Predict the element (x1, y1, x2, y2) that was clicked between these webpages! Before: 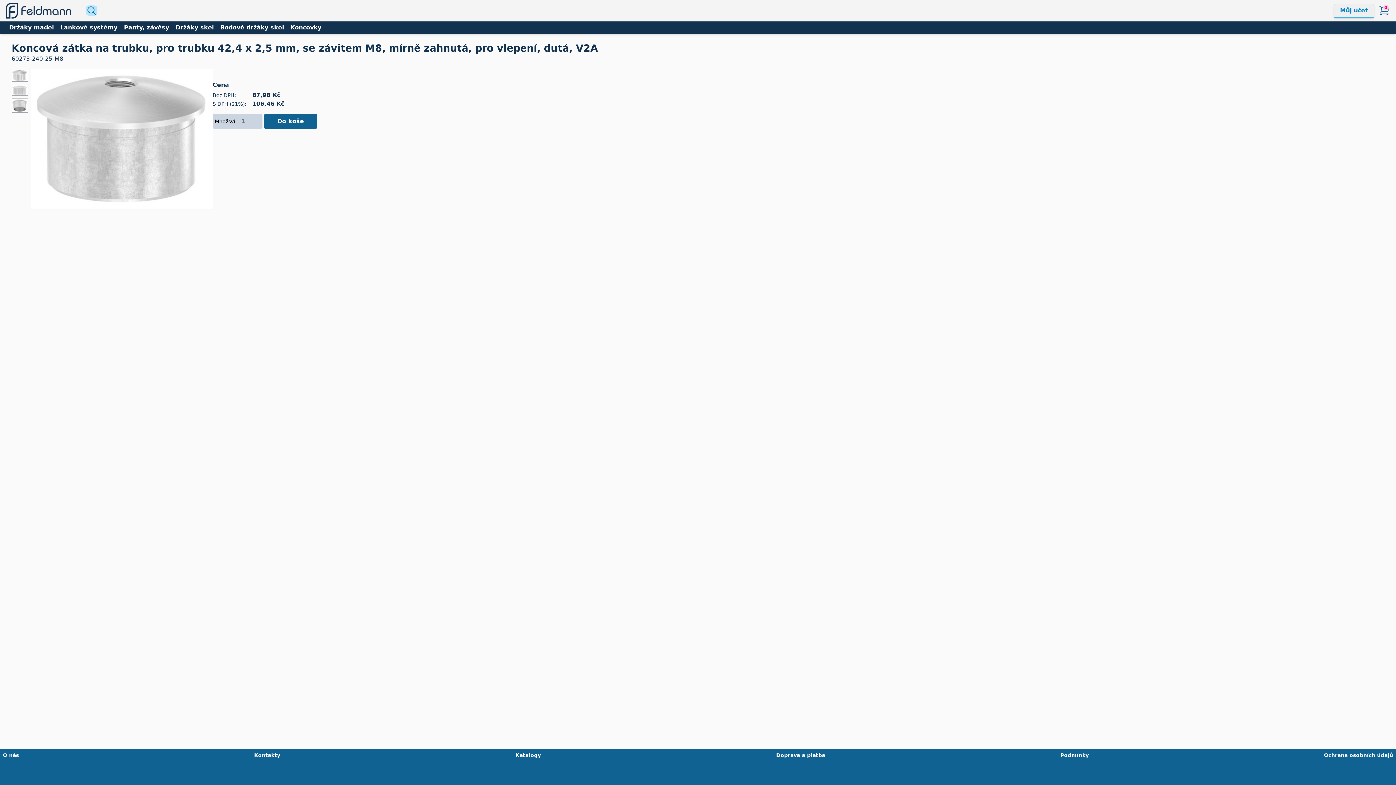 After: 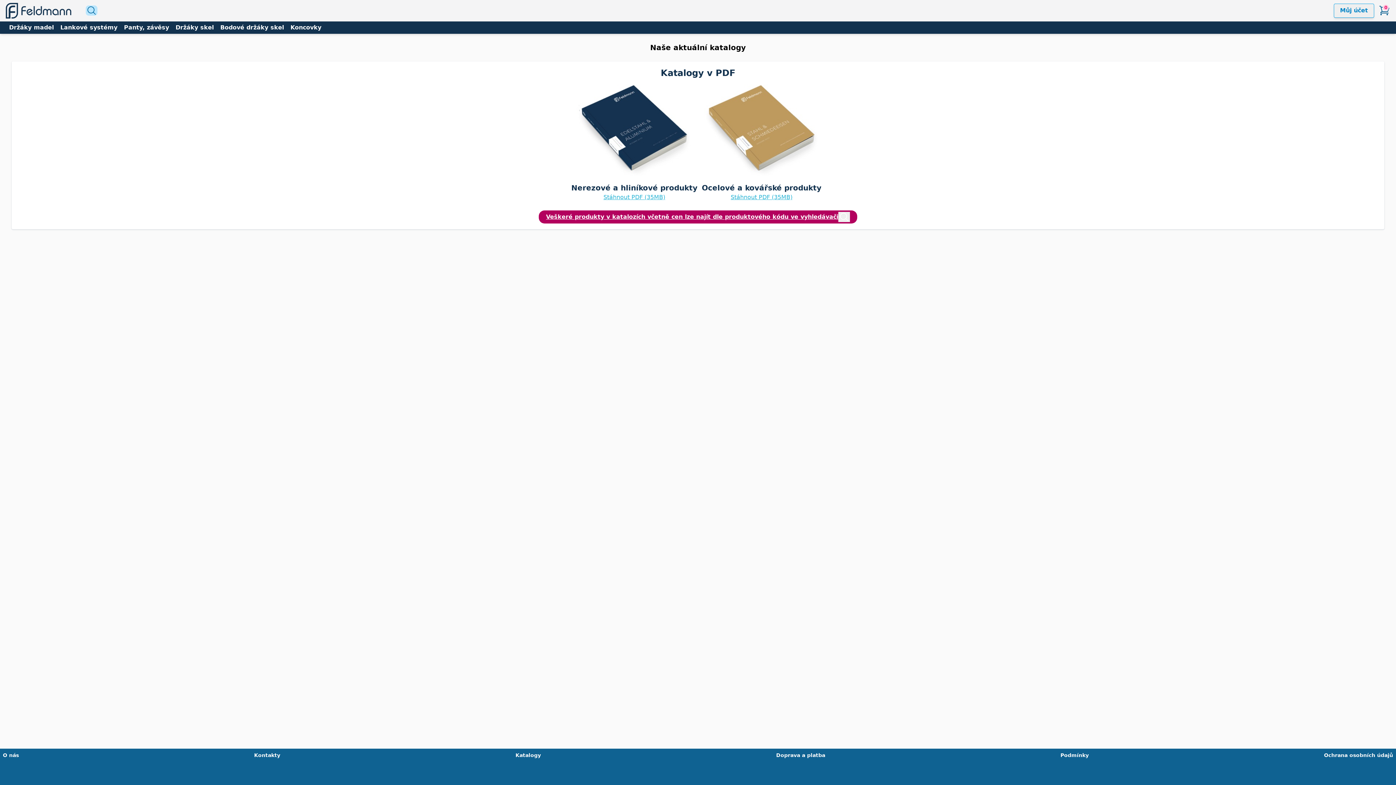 Action: label: Katalogy bbox: (515, 752, 541, 759)